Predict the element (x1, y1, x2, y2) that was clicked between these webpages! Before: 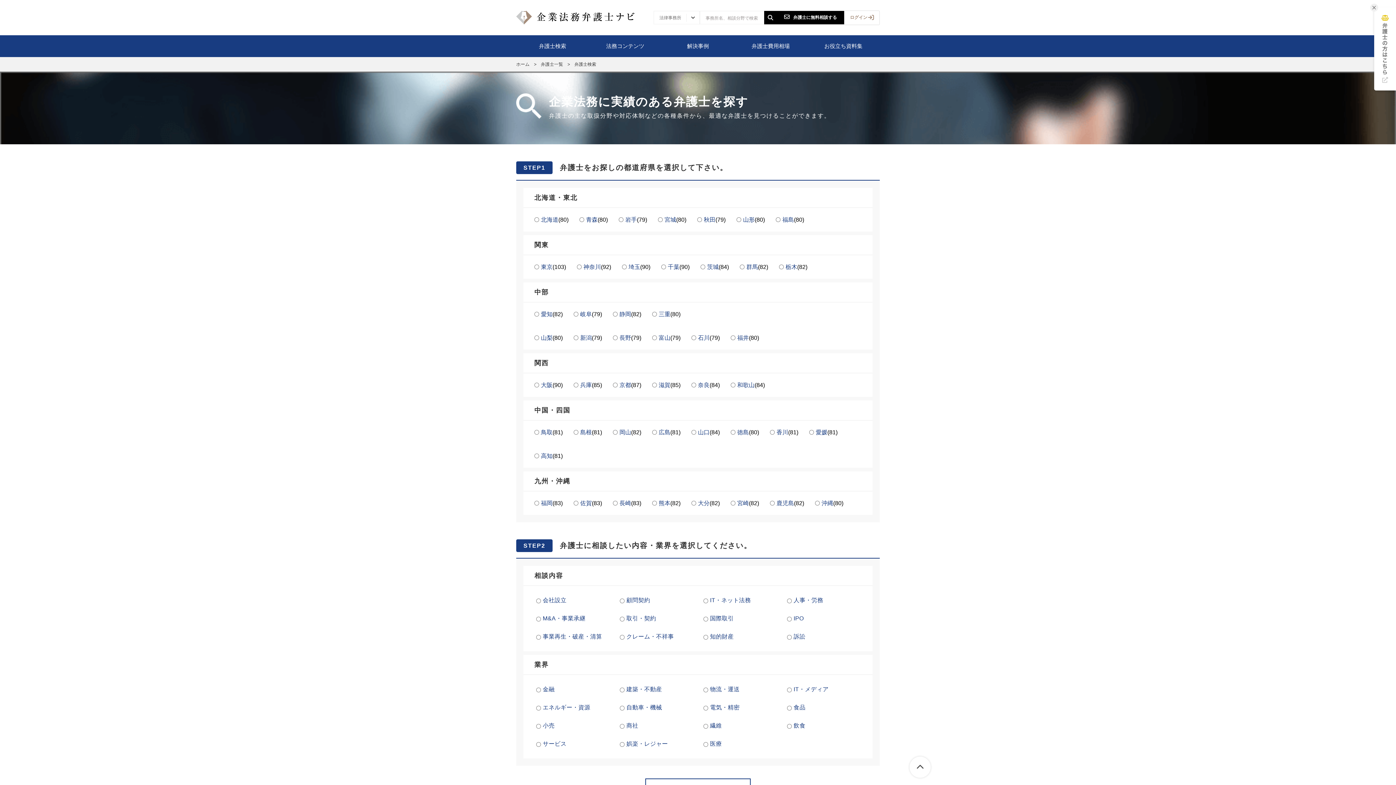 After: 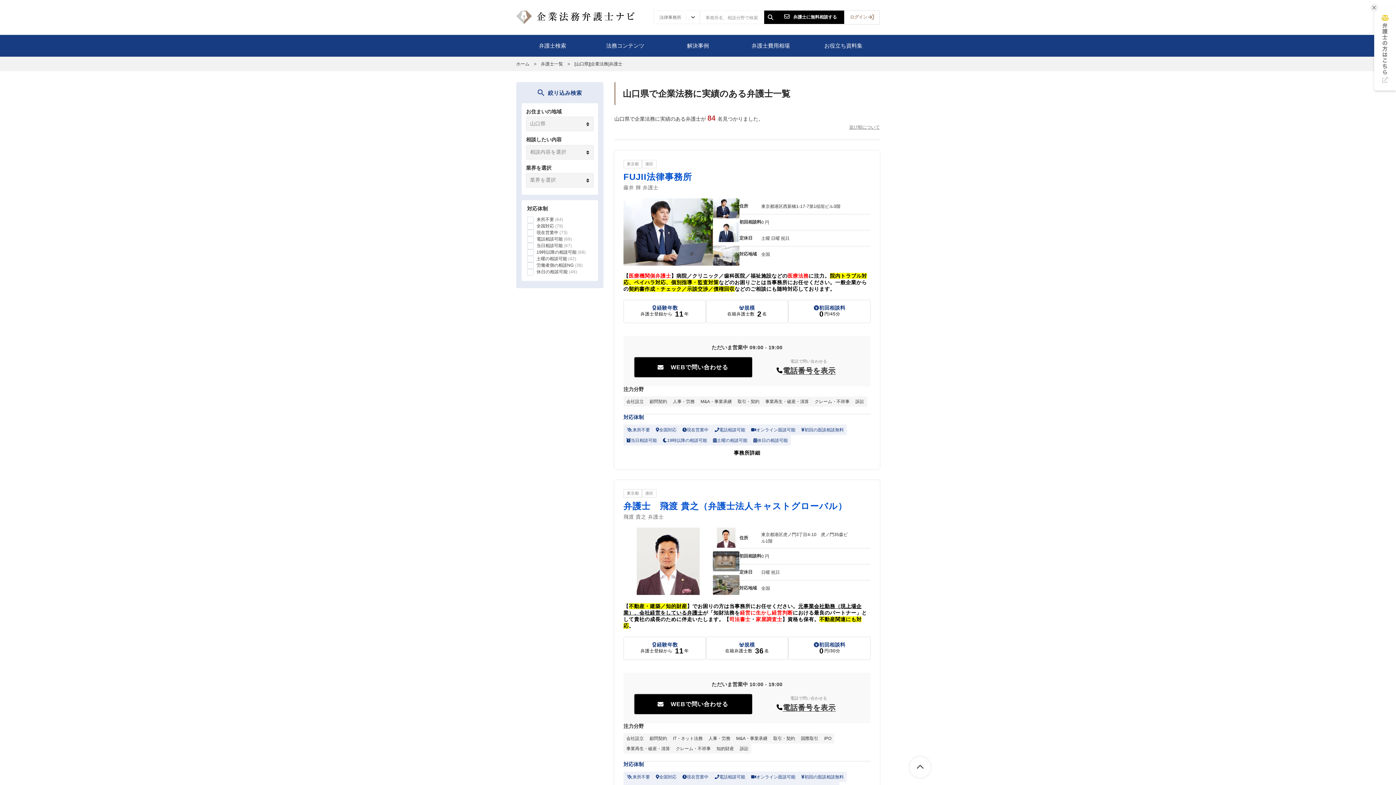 Action: label: 山口 bbox: (698, 429, 709, 435)